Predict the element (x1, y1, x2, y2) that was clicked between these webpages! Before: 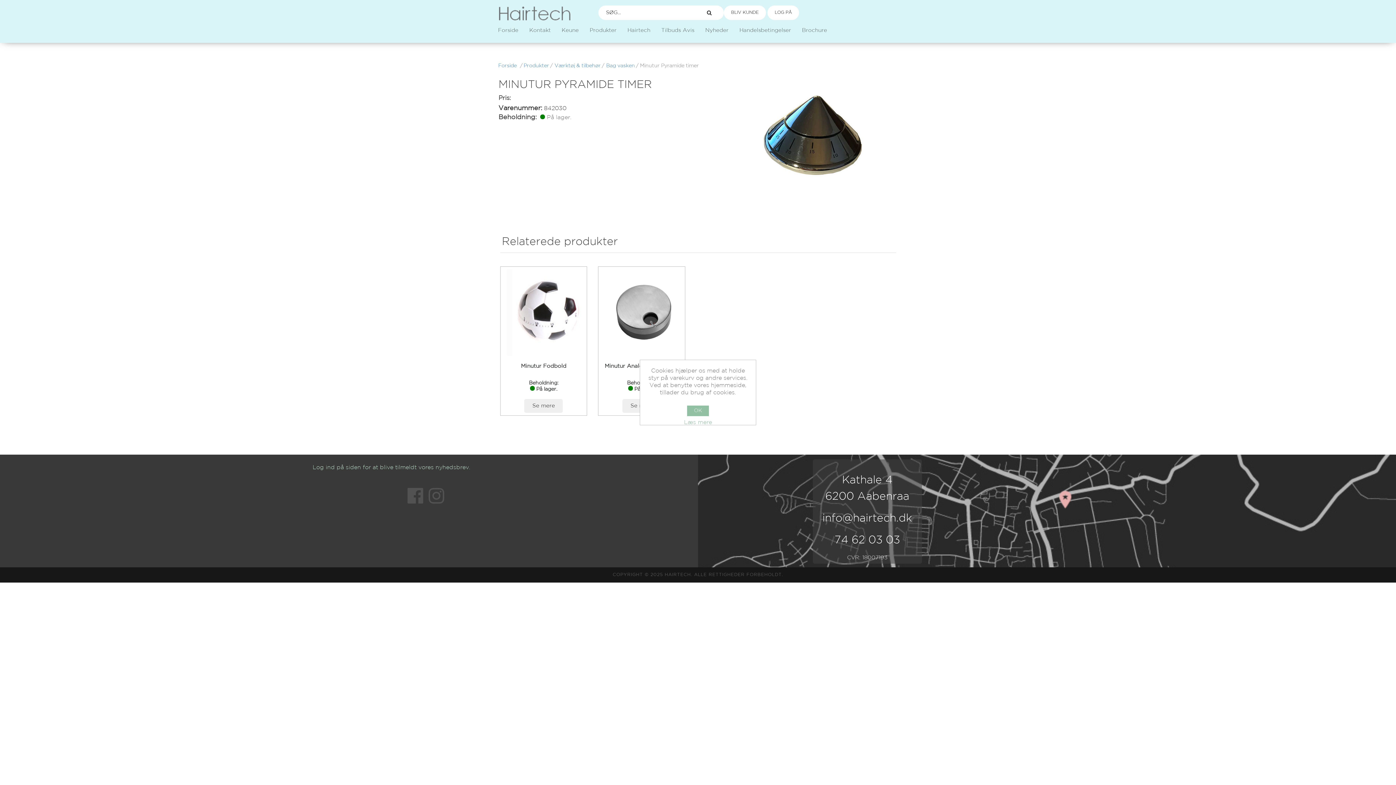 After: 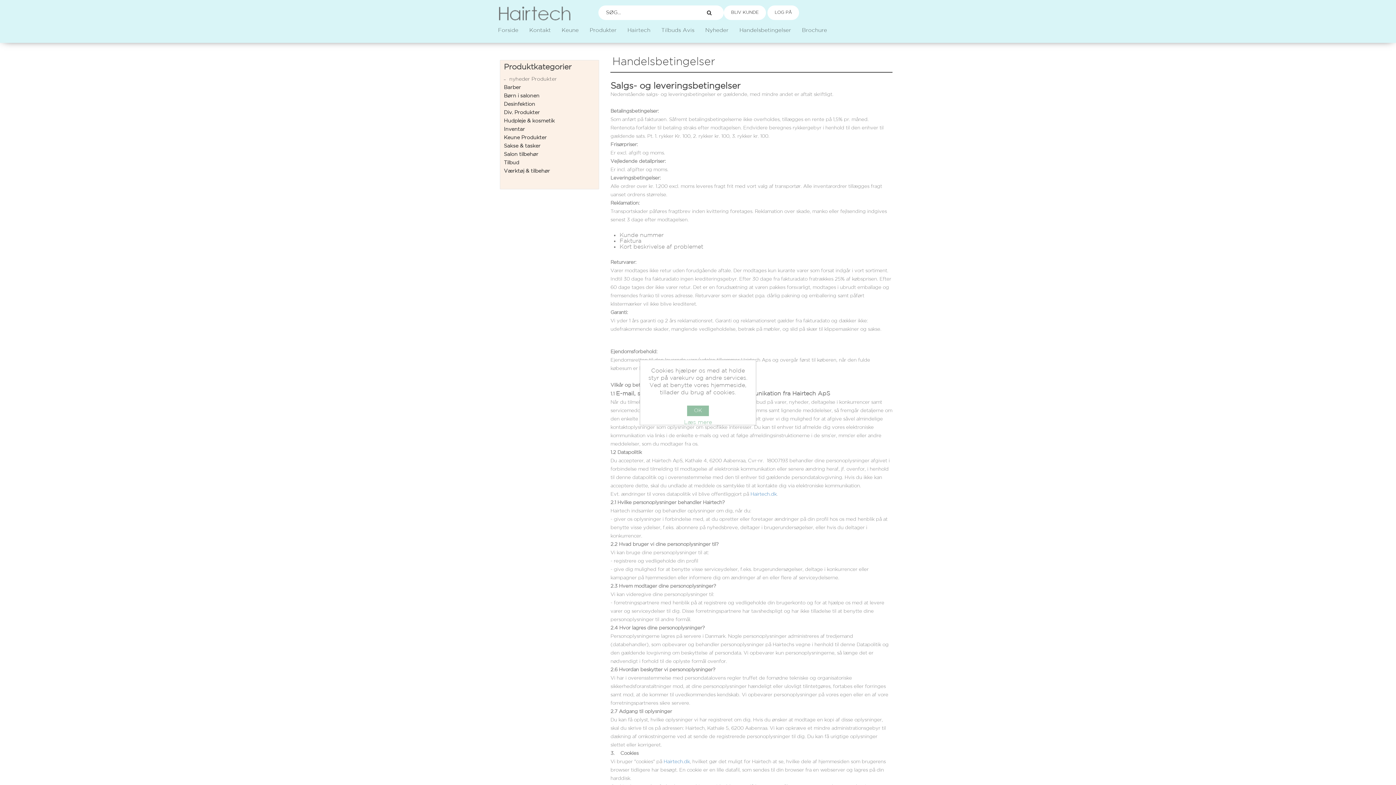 Action: label: Handelsbetingelser bbox: (739, 27, 791, 37)